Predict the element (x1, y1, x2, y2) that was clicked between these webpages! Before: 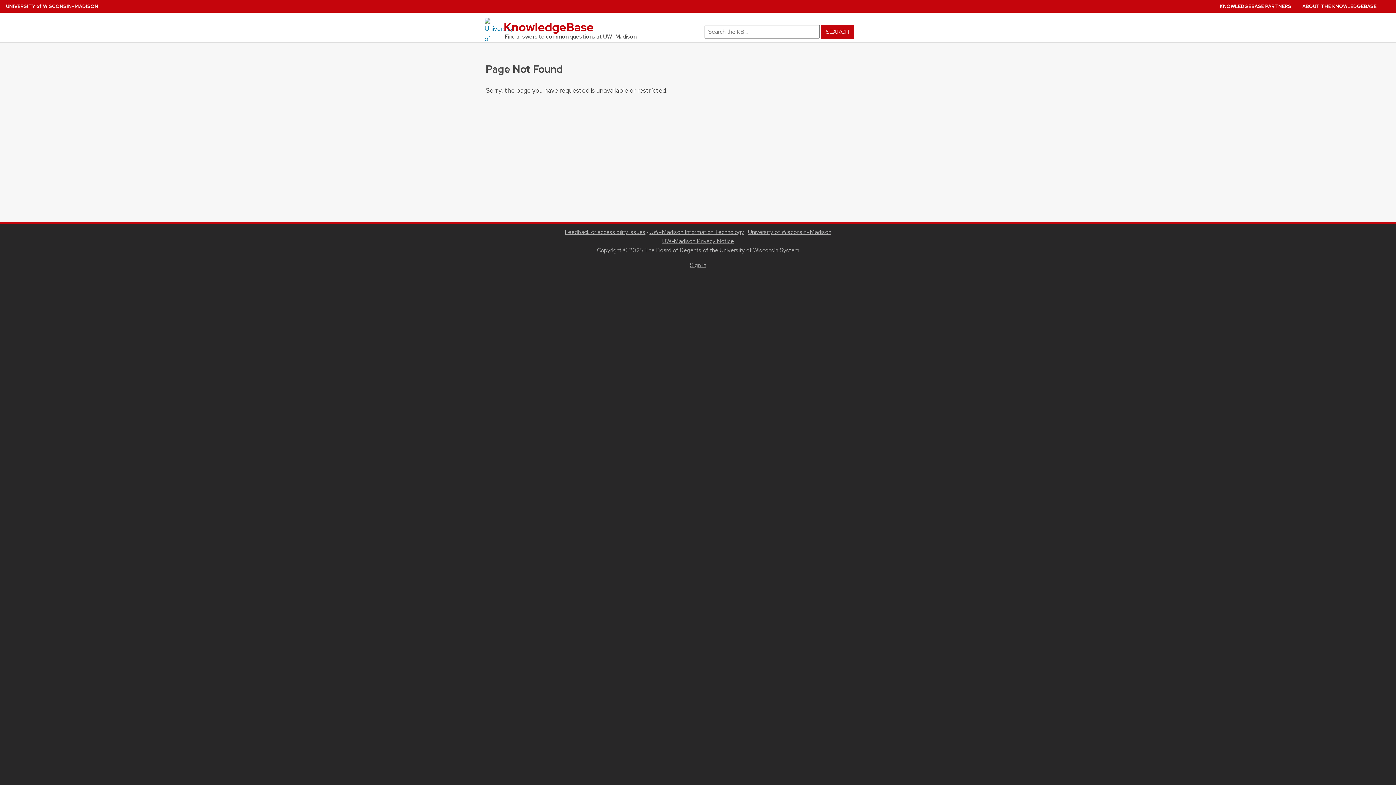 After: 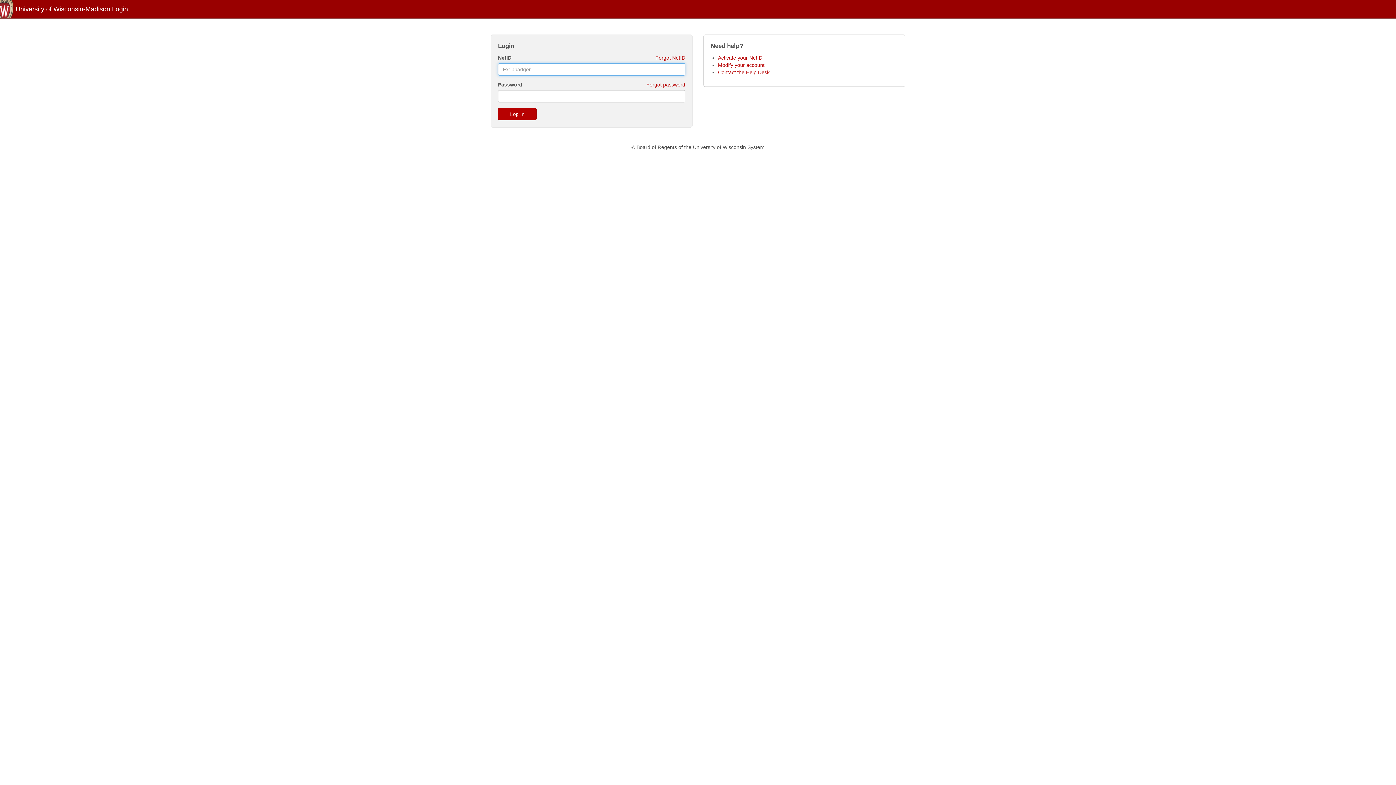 Action: label: Sign in bbox: (690, 261, 706, 269)